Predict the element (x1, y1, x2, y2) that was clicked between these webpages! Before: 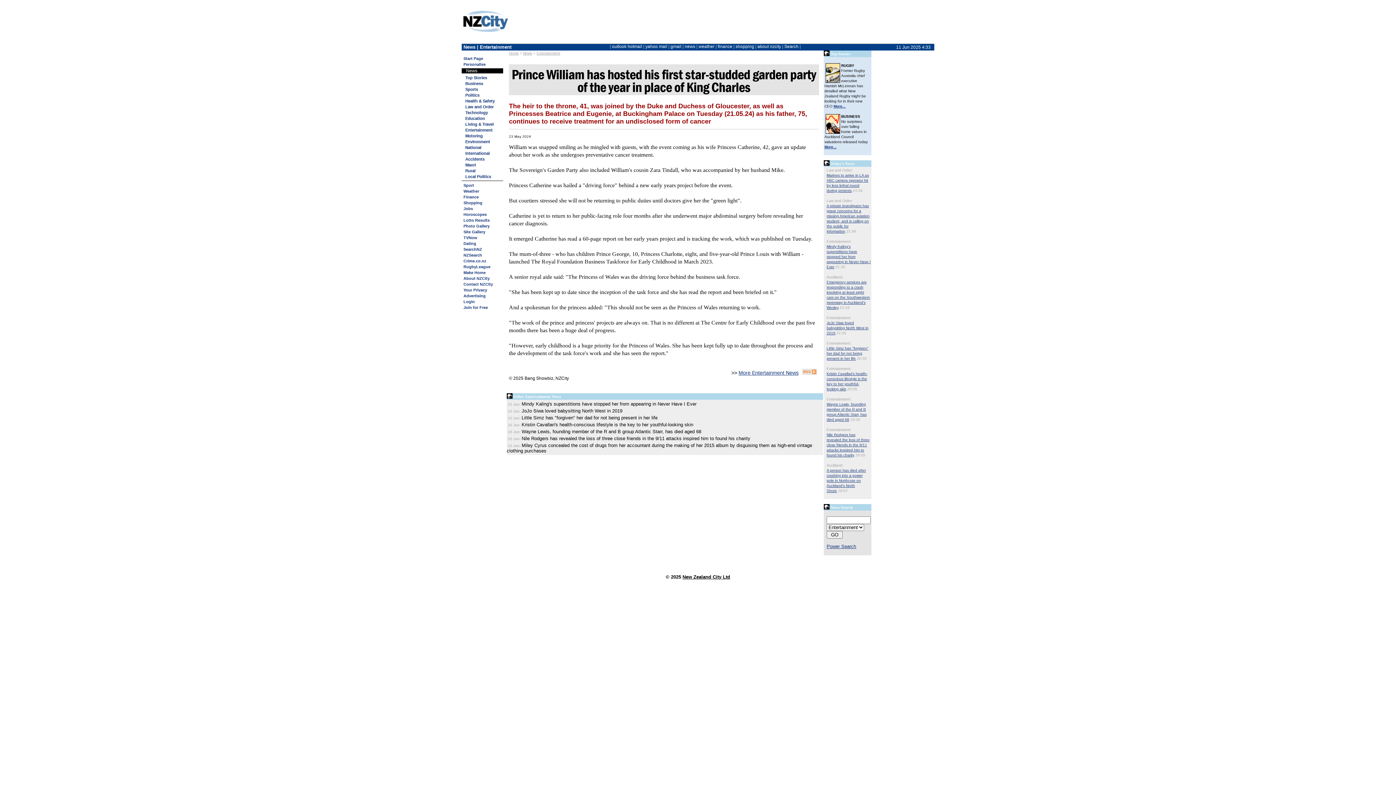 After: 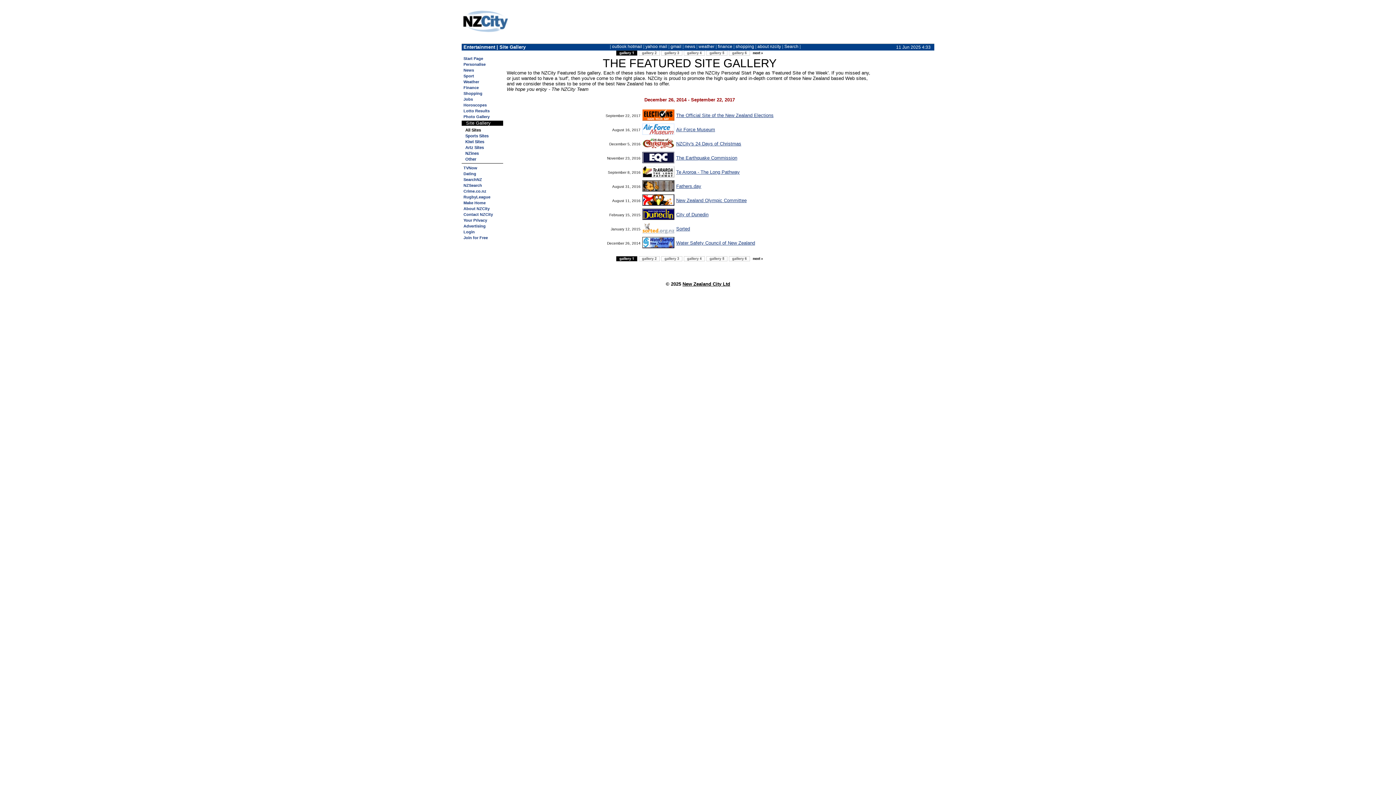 Action: bbox: (463, 229, 485, 234) label: Site Gallery